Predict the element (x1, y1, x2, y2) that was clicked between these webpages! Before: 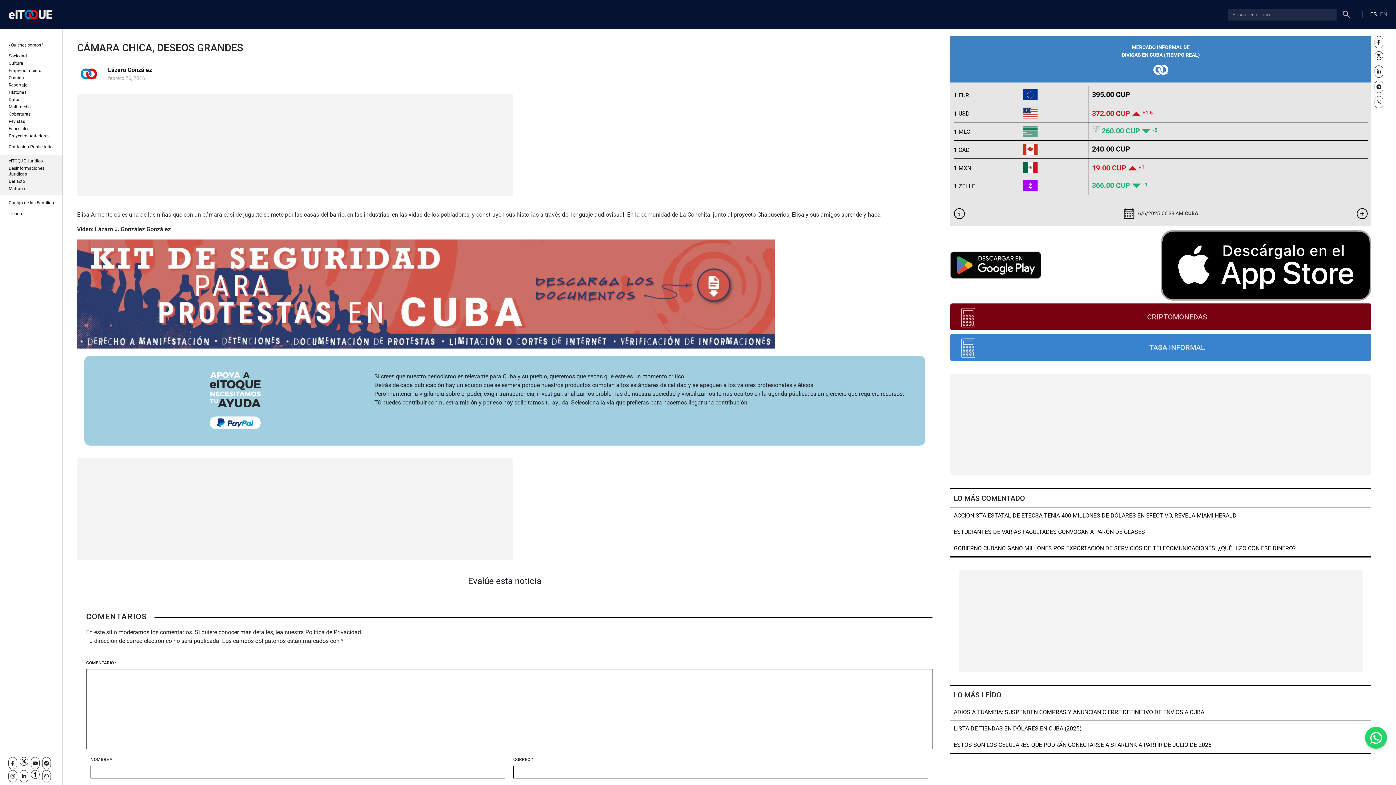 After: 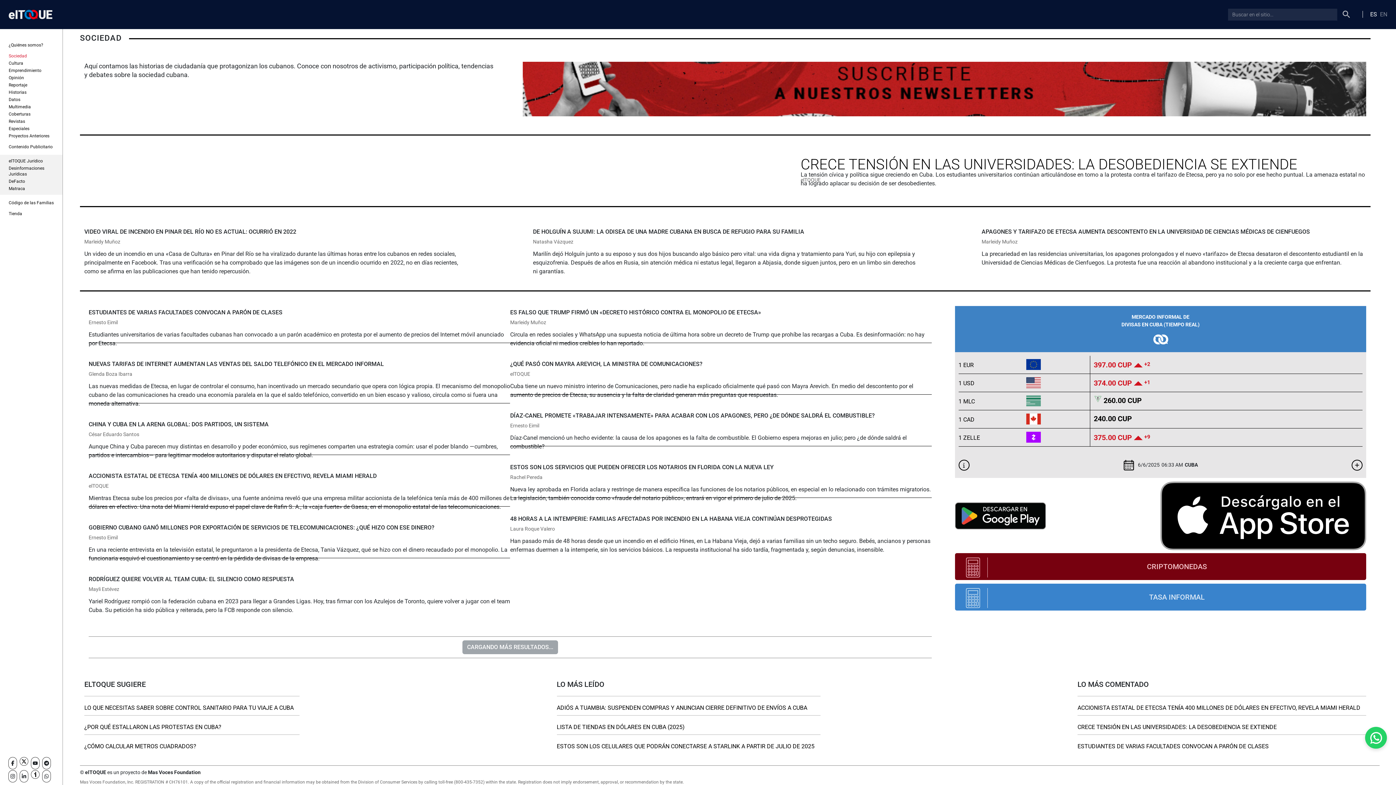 Action: label: Sociedad bbox: (8, 53, 26, 58)